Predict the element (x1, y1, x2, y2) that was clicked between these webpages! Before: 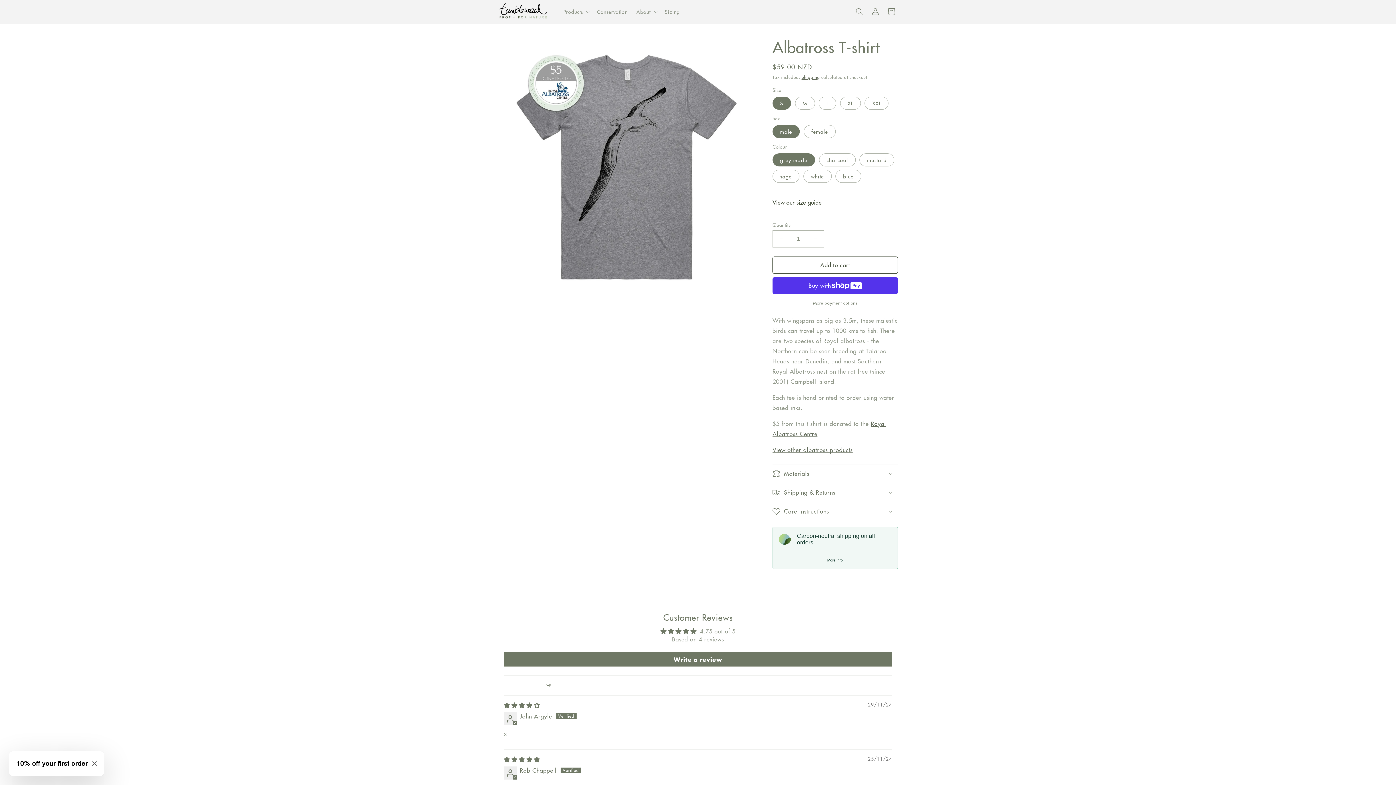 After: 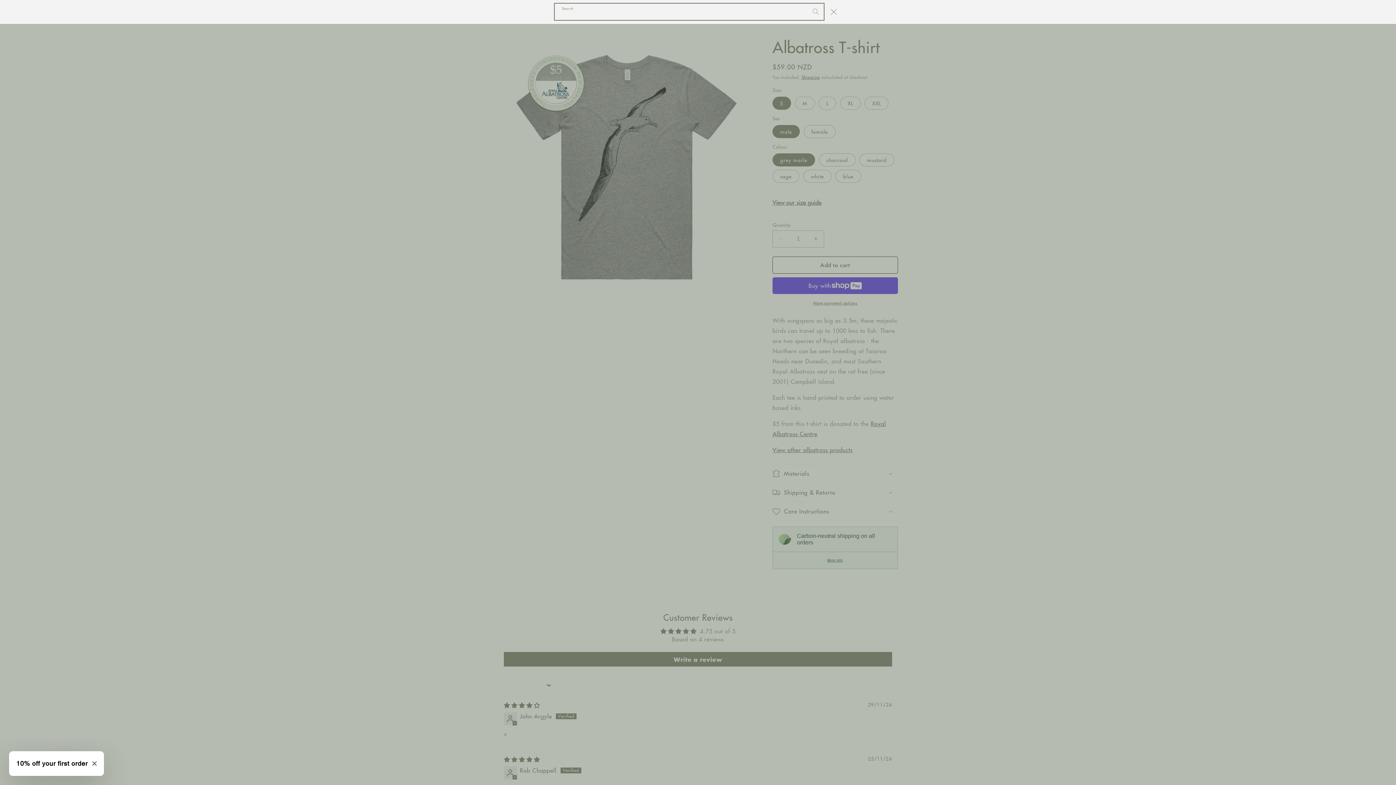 Action: label: Search bbox: (851, 3, 867, 19)